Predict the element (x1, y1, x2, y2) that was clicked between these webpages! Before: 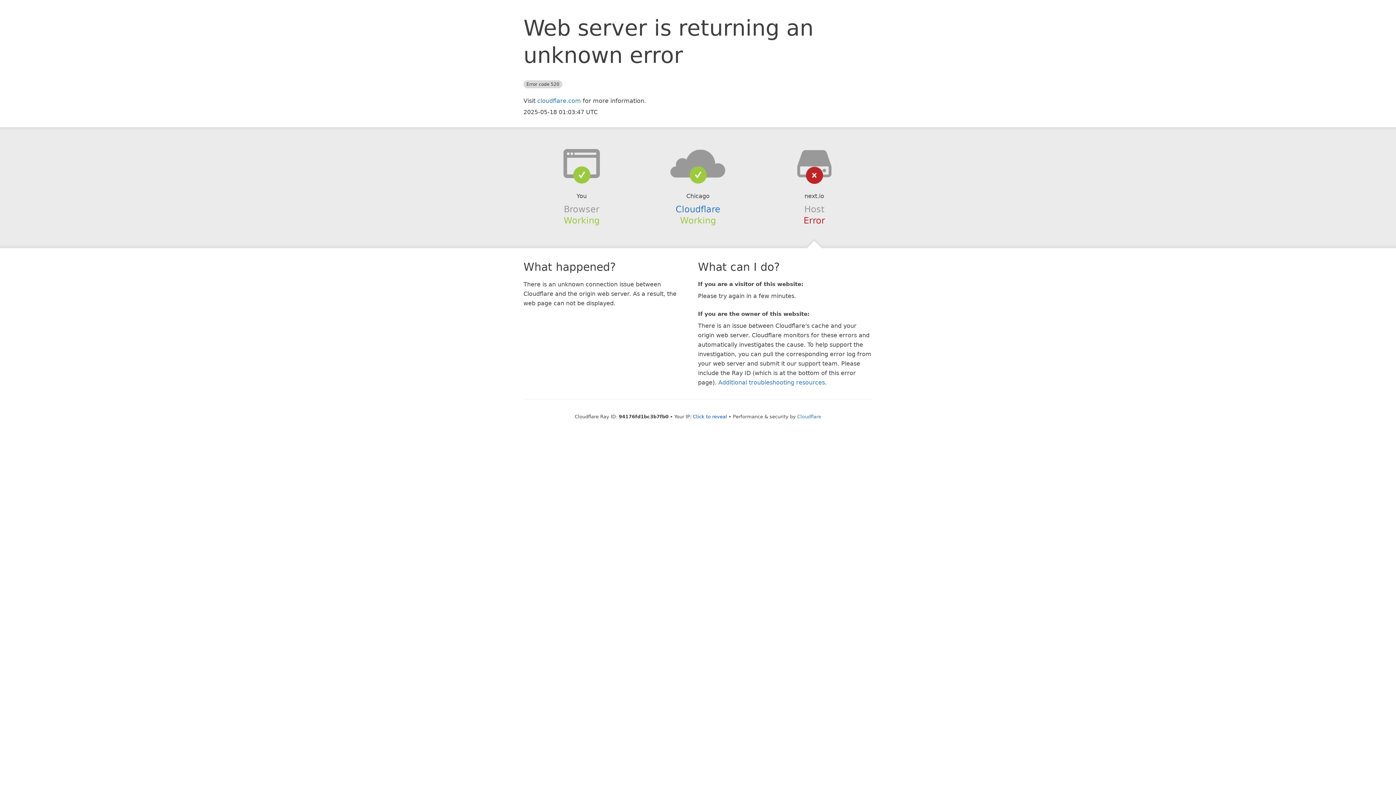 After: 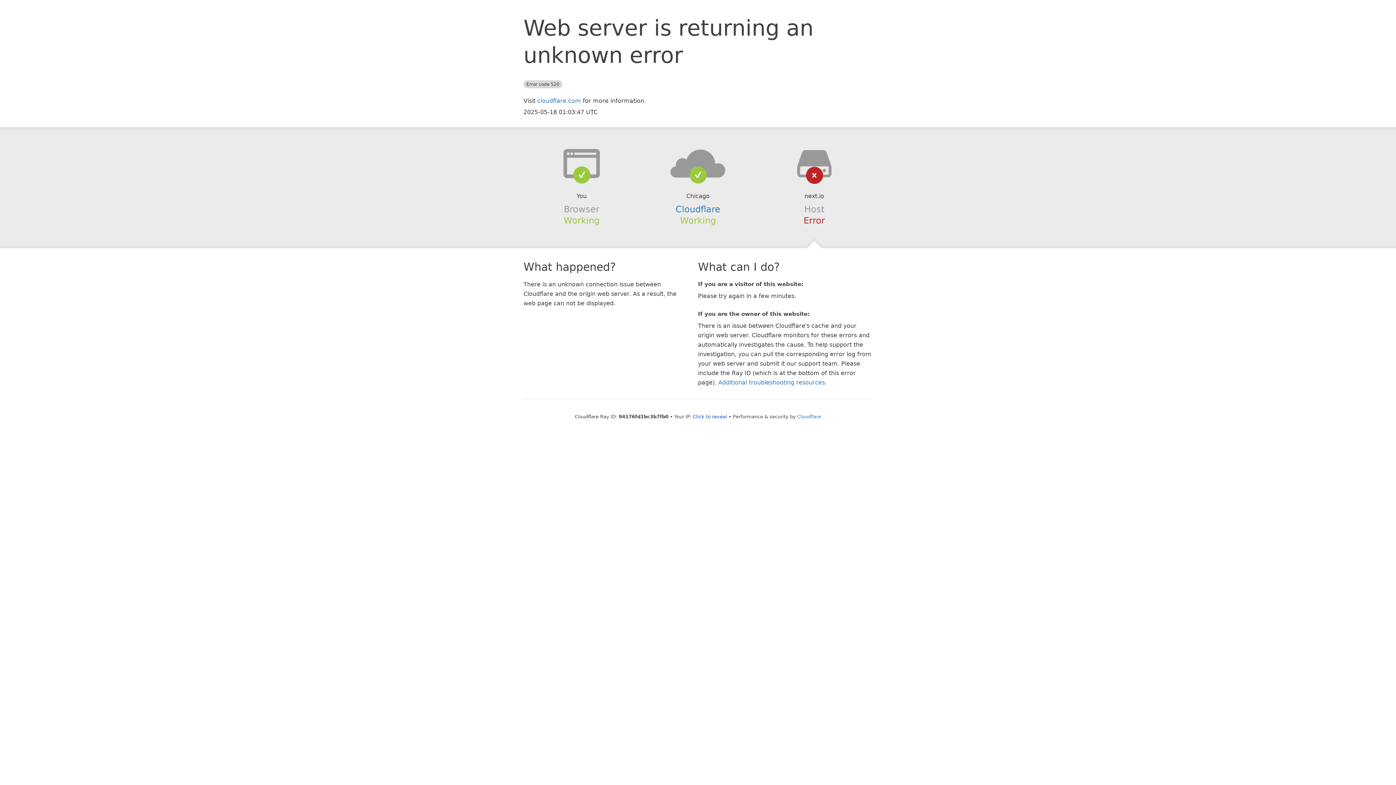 Action: bbox: (639, 148, 756, 178)